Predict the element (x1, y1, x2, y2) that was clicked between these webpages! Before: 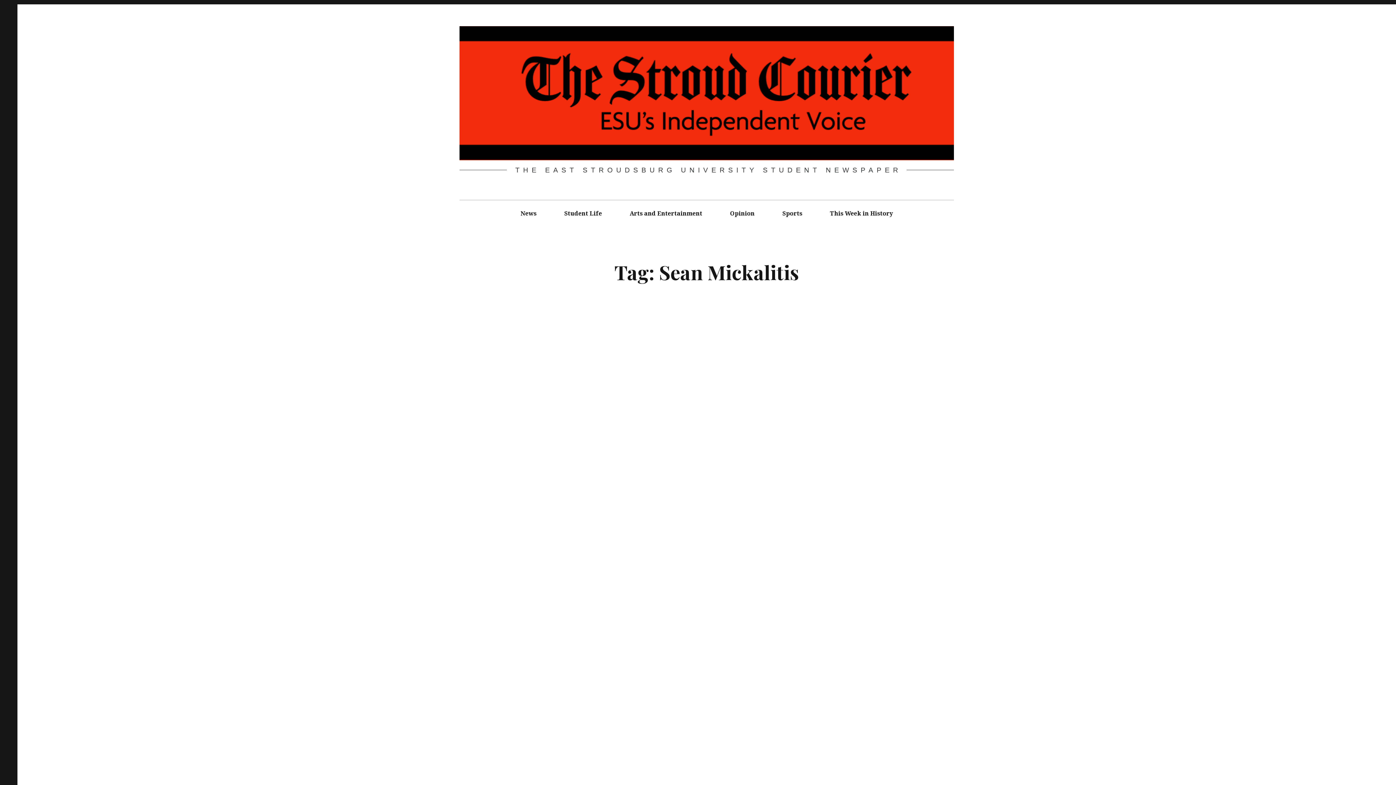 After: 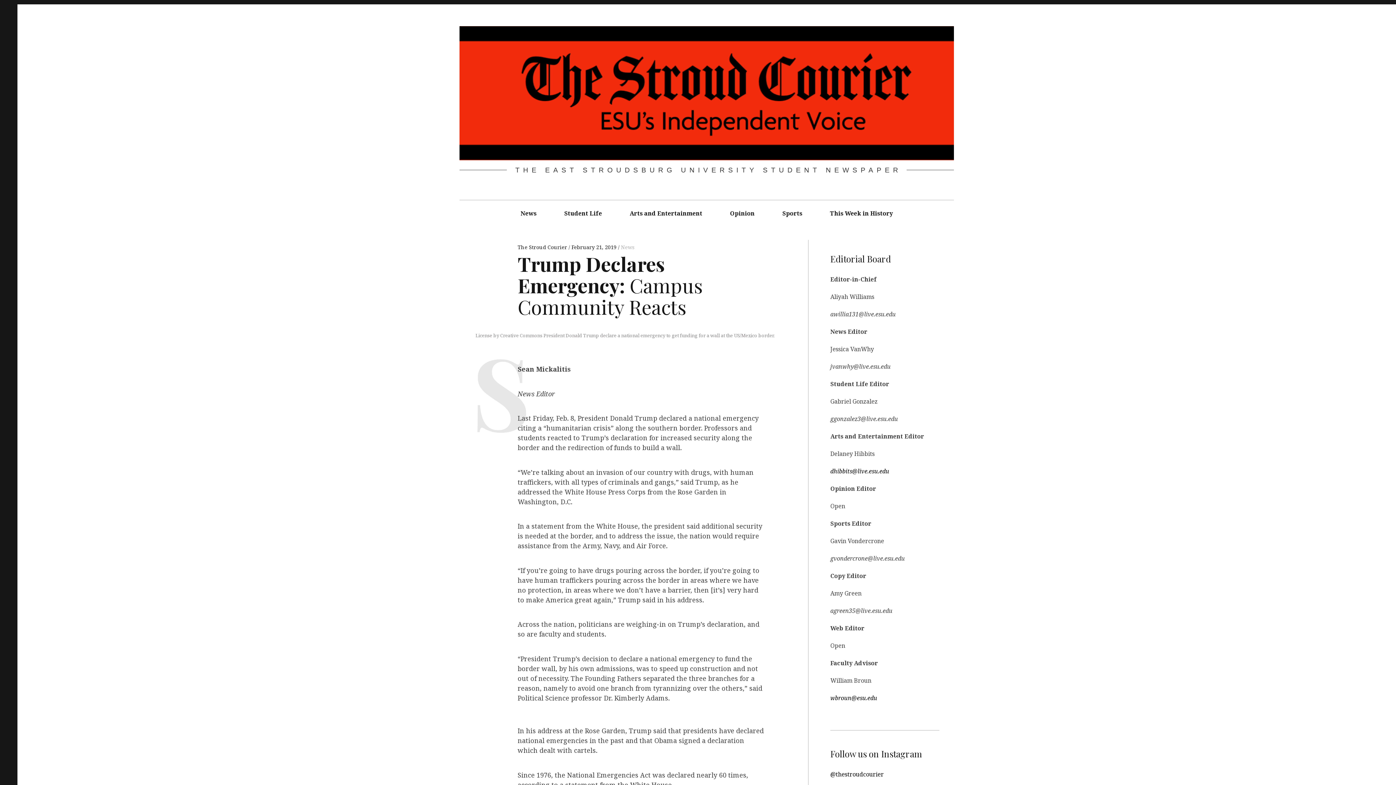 Action: label: February 21, 2019 bbox: (682, 670, 727, 677)